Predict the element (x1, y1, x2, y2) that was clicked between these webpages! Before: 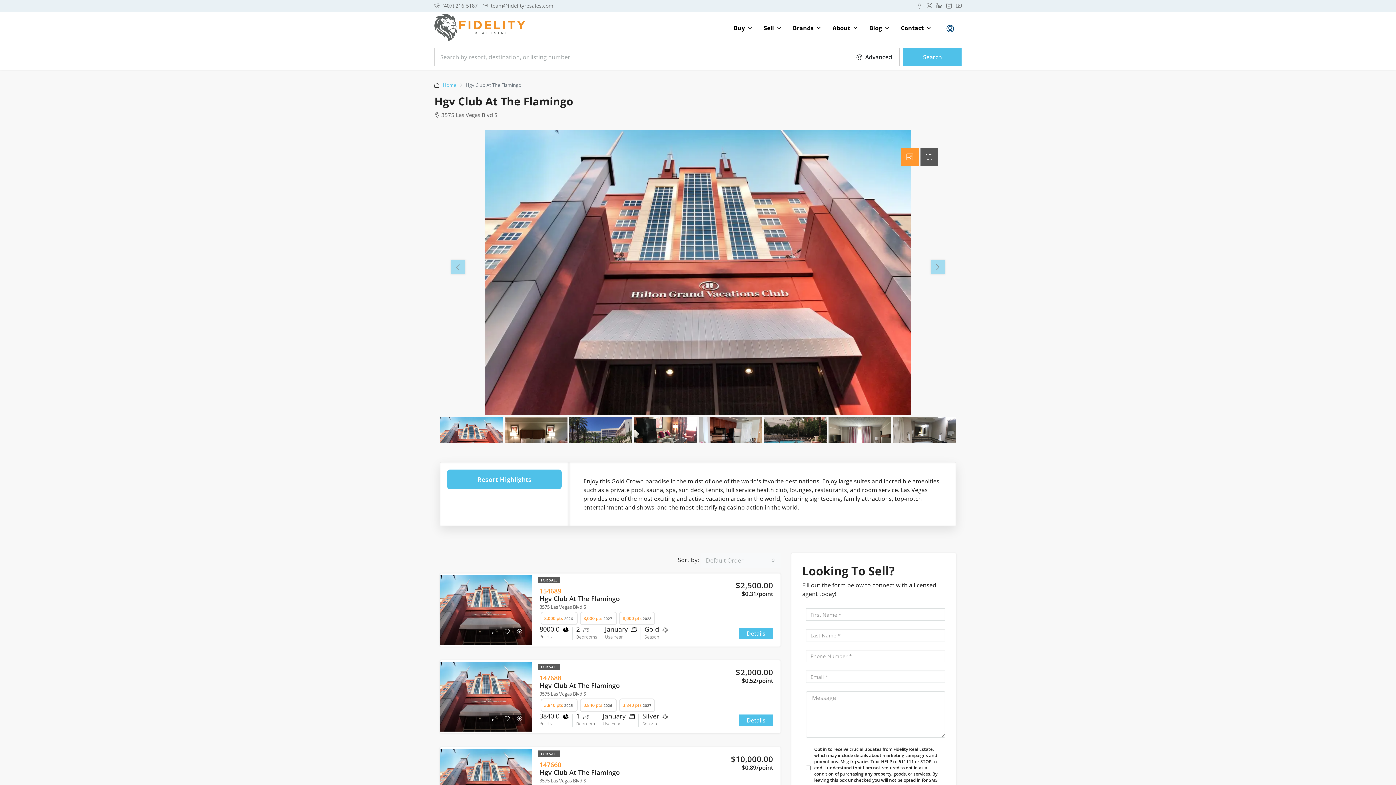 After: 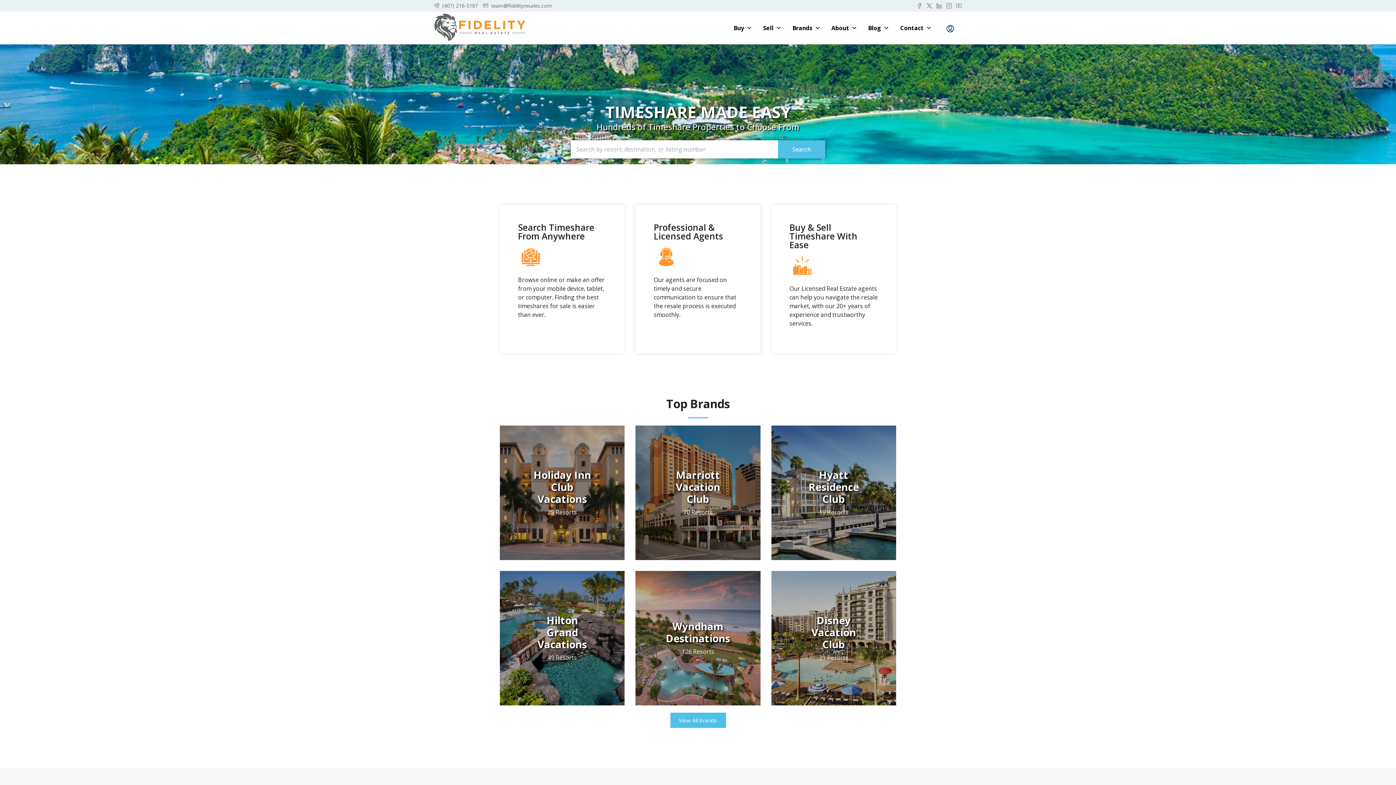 Action: bbox: (442, 80, 456, 89) label: Home